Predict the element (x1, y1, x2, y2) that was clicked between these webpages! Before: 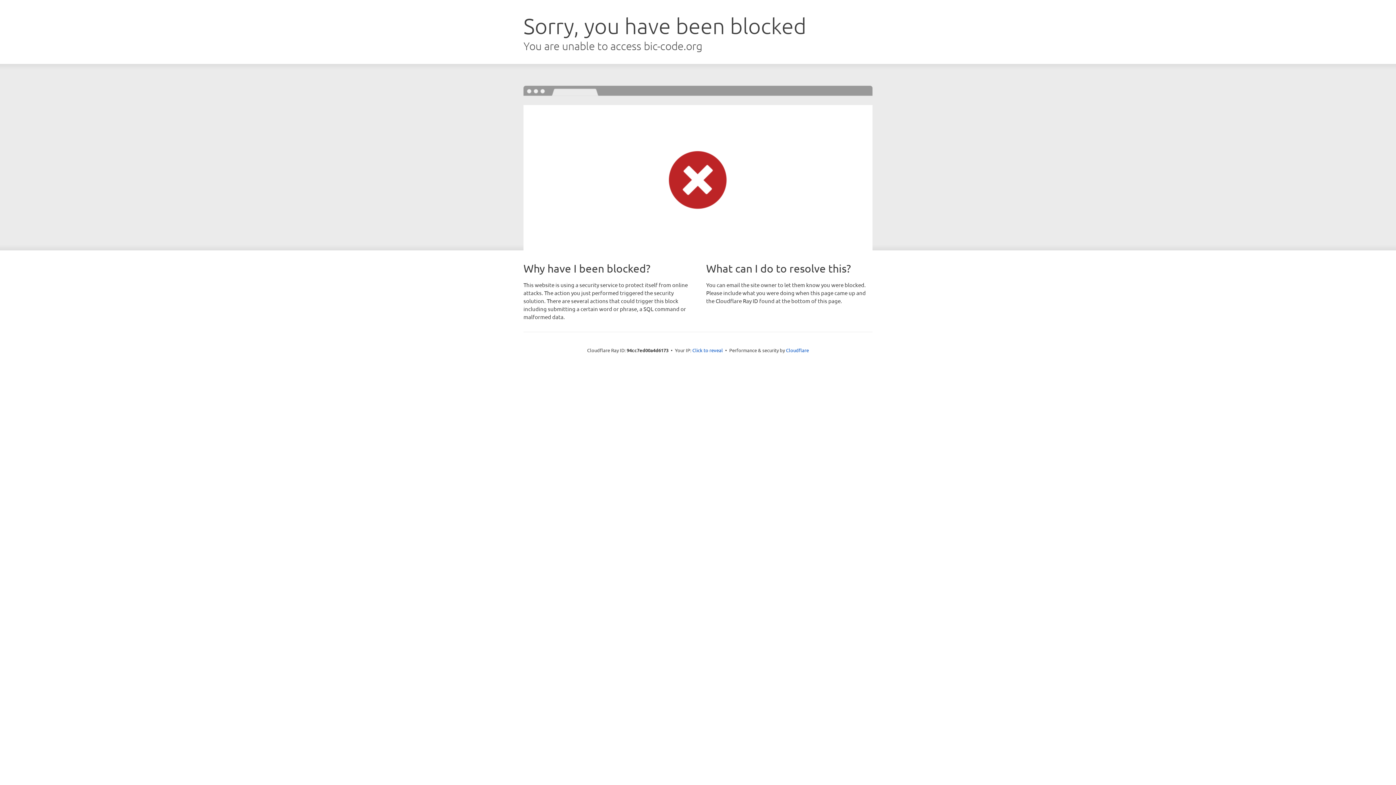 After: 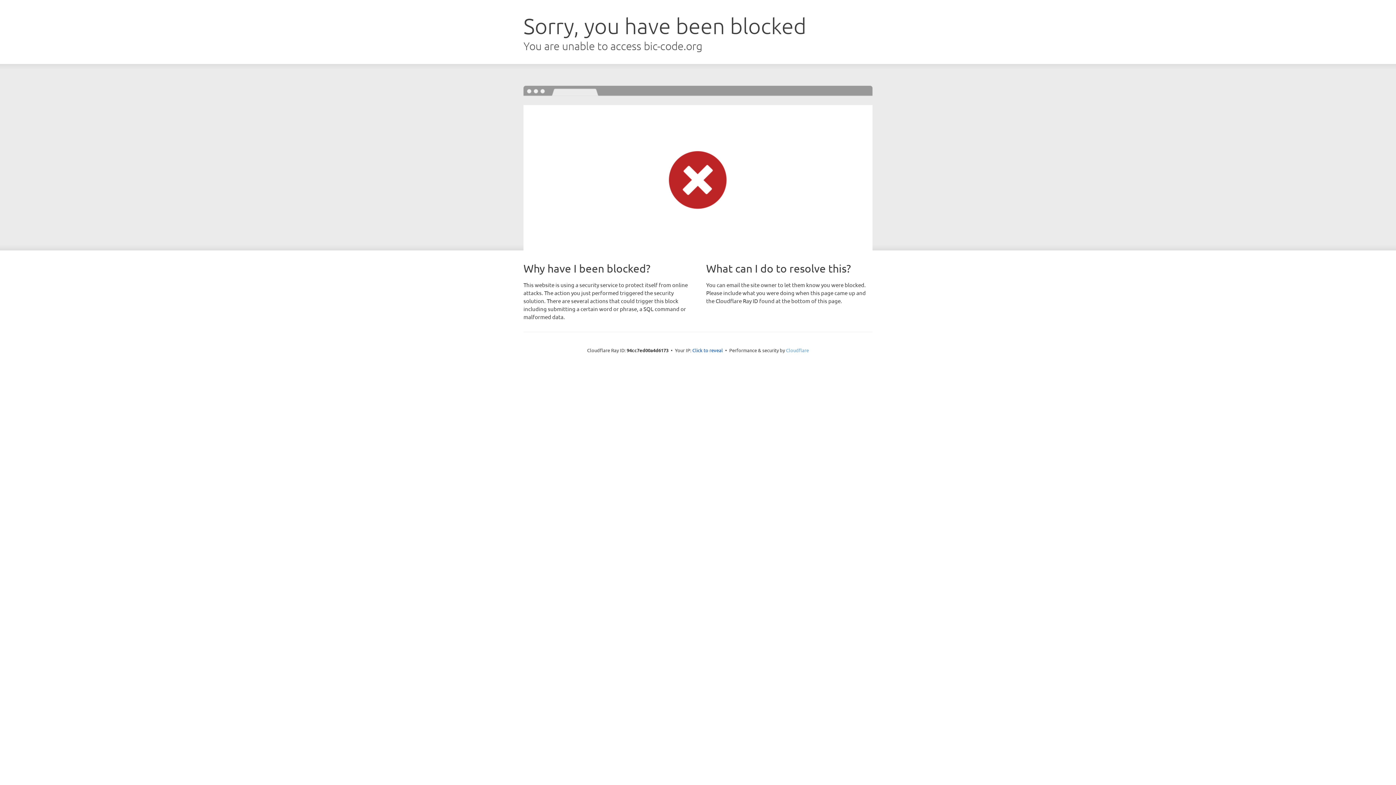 Action: label: Cloudflare bbox: (786, 347, 809, 353)